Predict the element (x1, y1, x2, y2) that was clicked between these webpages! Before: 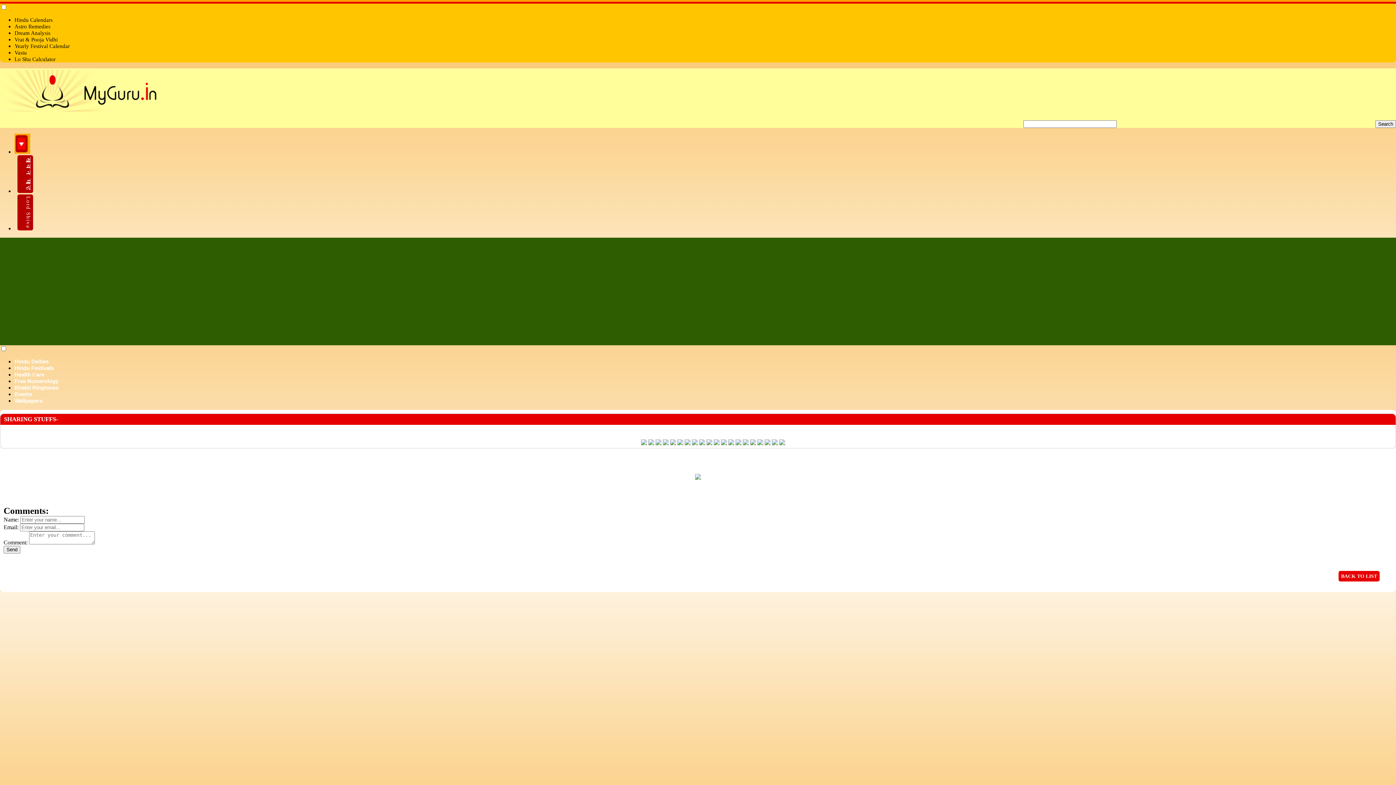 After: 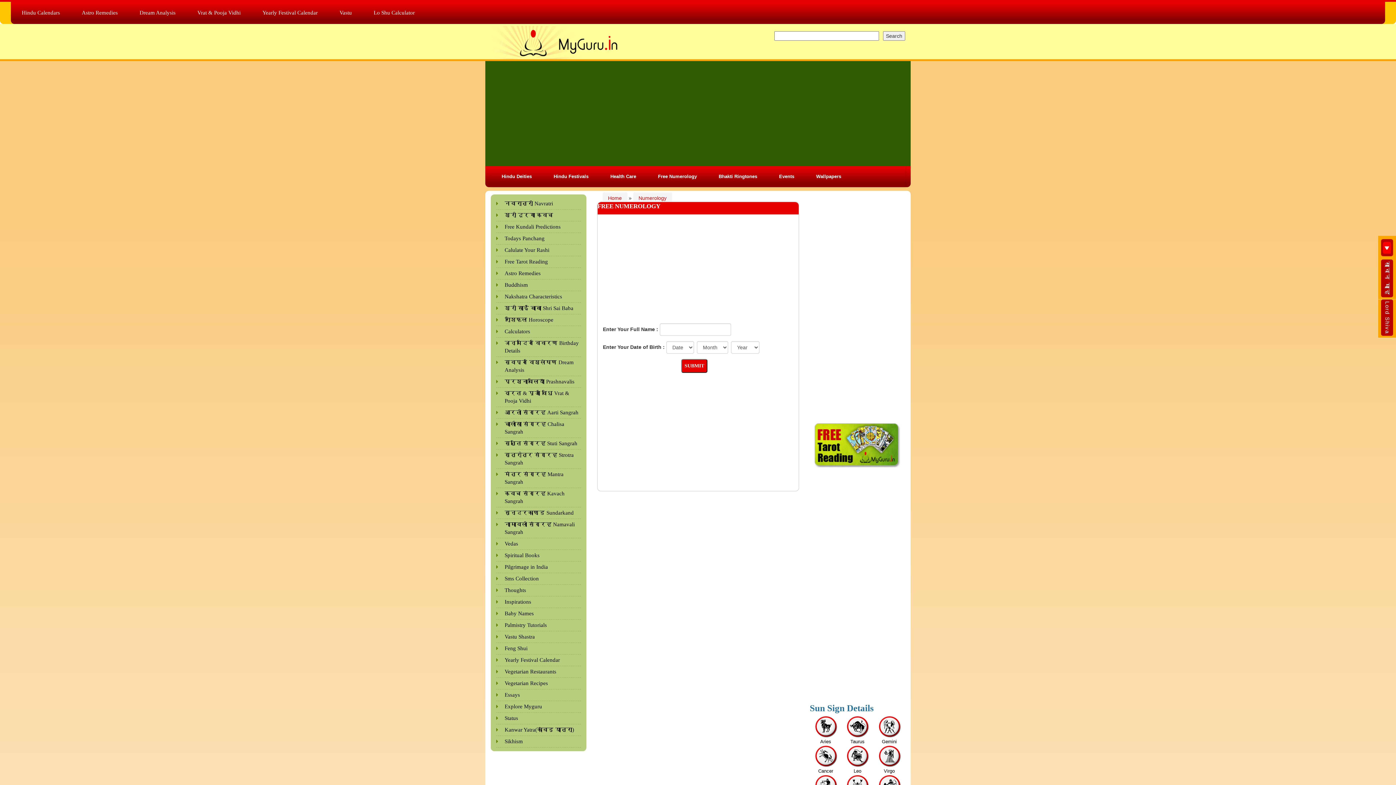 Action: bbox: (14, 378, 58, 384) label: Free Numerology